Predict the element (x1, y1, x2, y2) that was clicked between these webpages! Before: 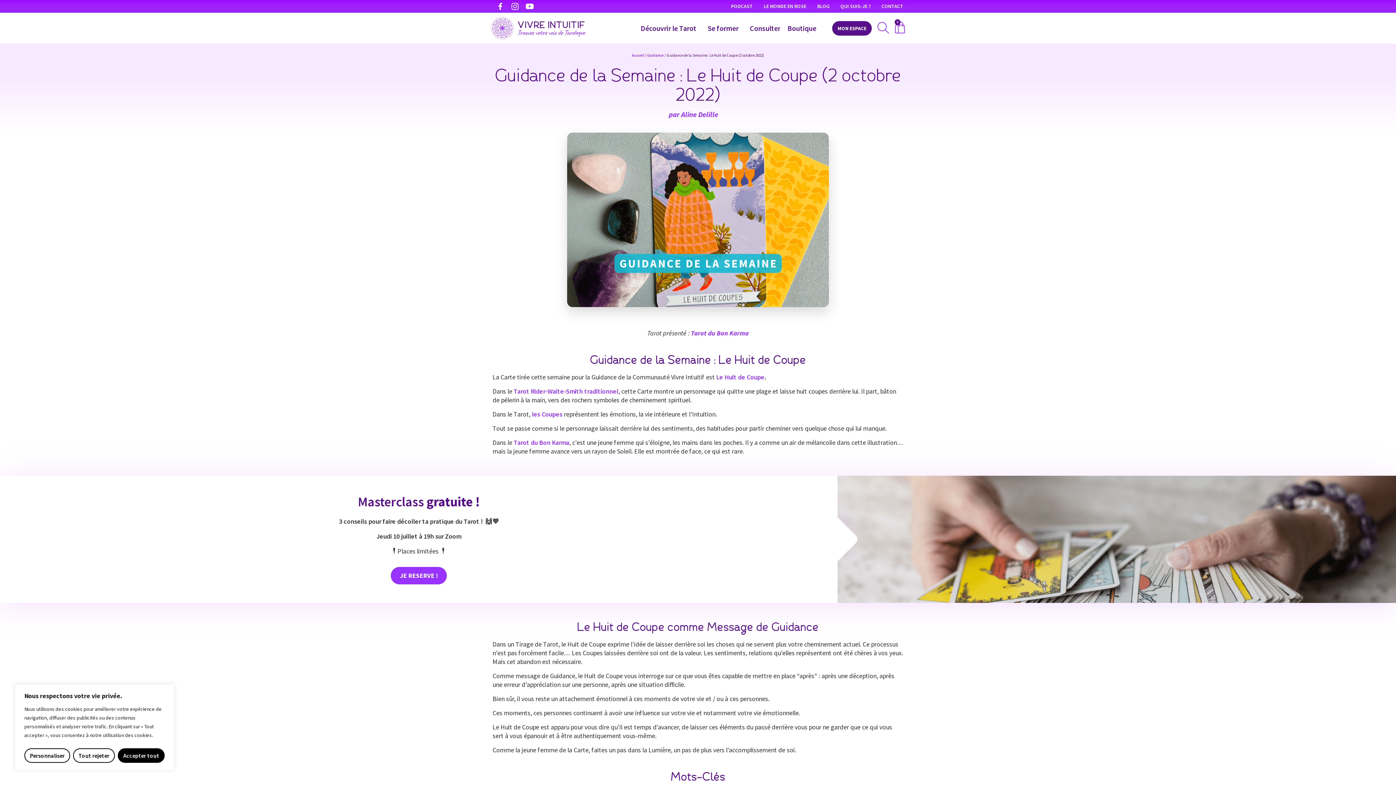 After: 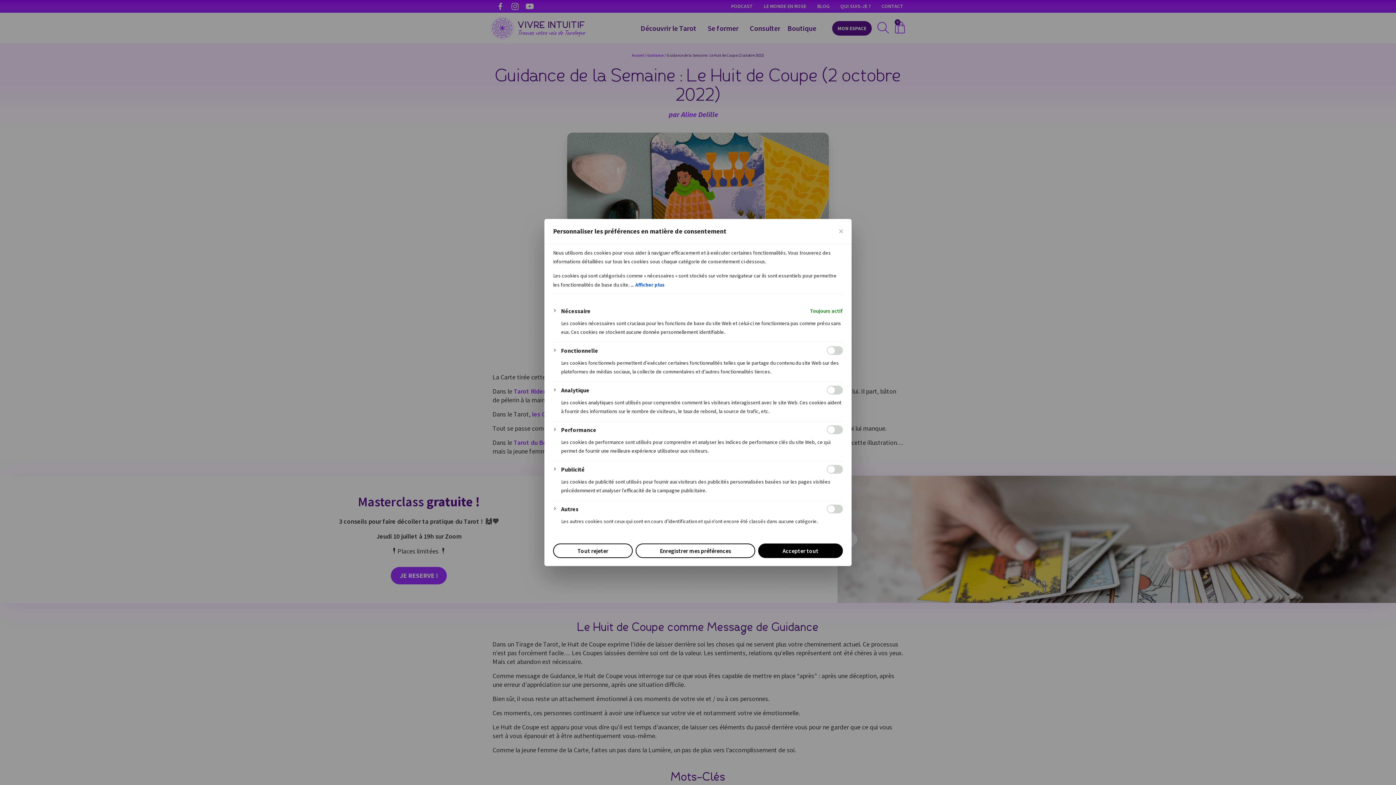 Action: bbox: (24, 748, 70, 763) label: Personnaliser